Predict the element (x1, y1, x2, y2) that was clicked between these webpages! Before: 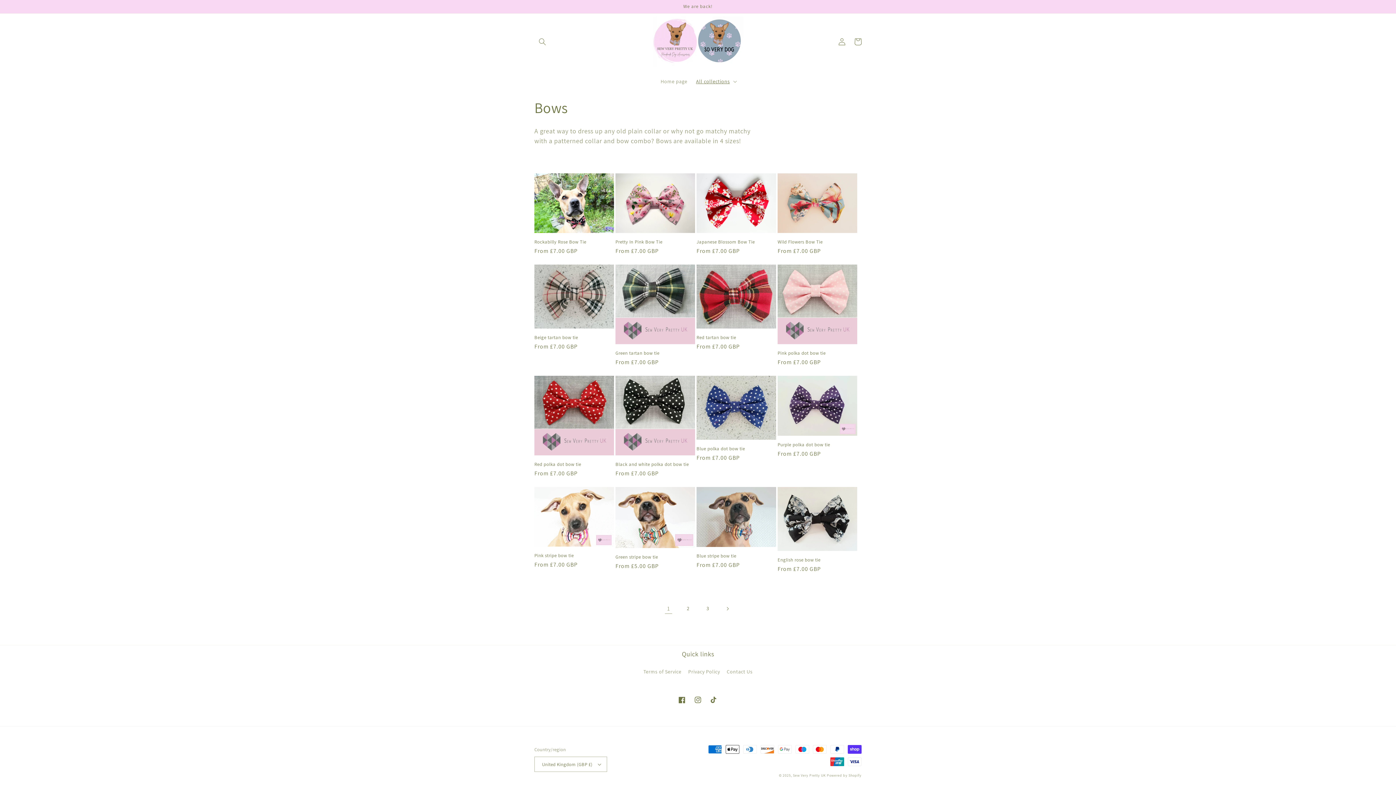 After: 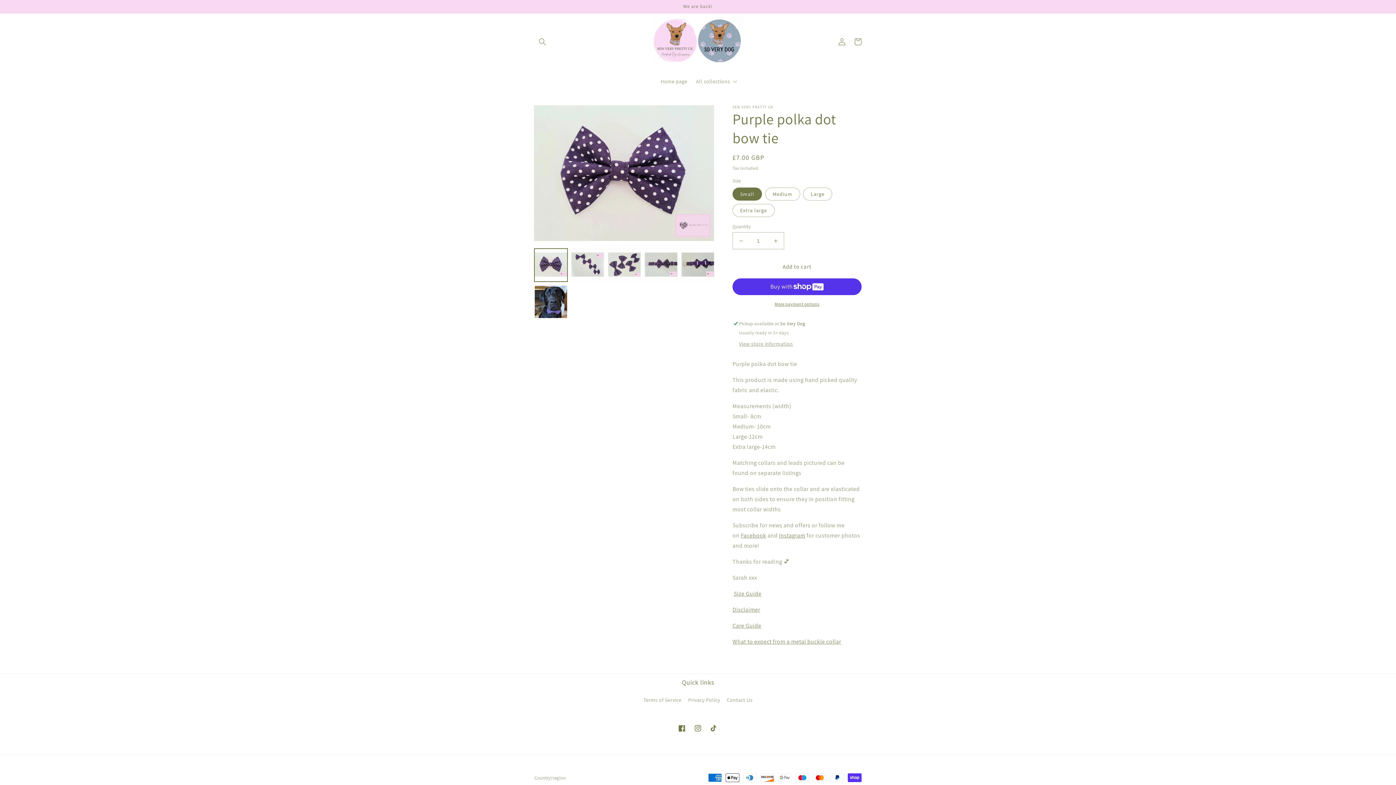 Action: bbox: (777, 442, 857, 447) label: Purple polka dot bow tie